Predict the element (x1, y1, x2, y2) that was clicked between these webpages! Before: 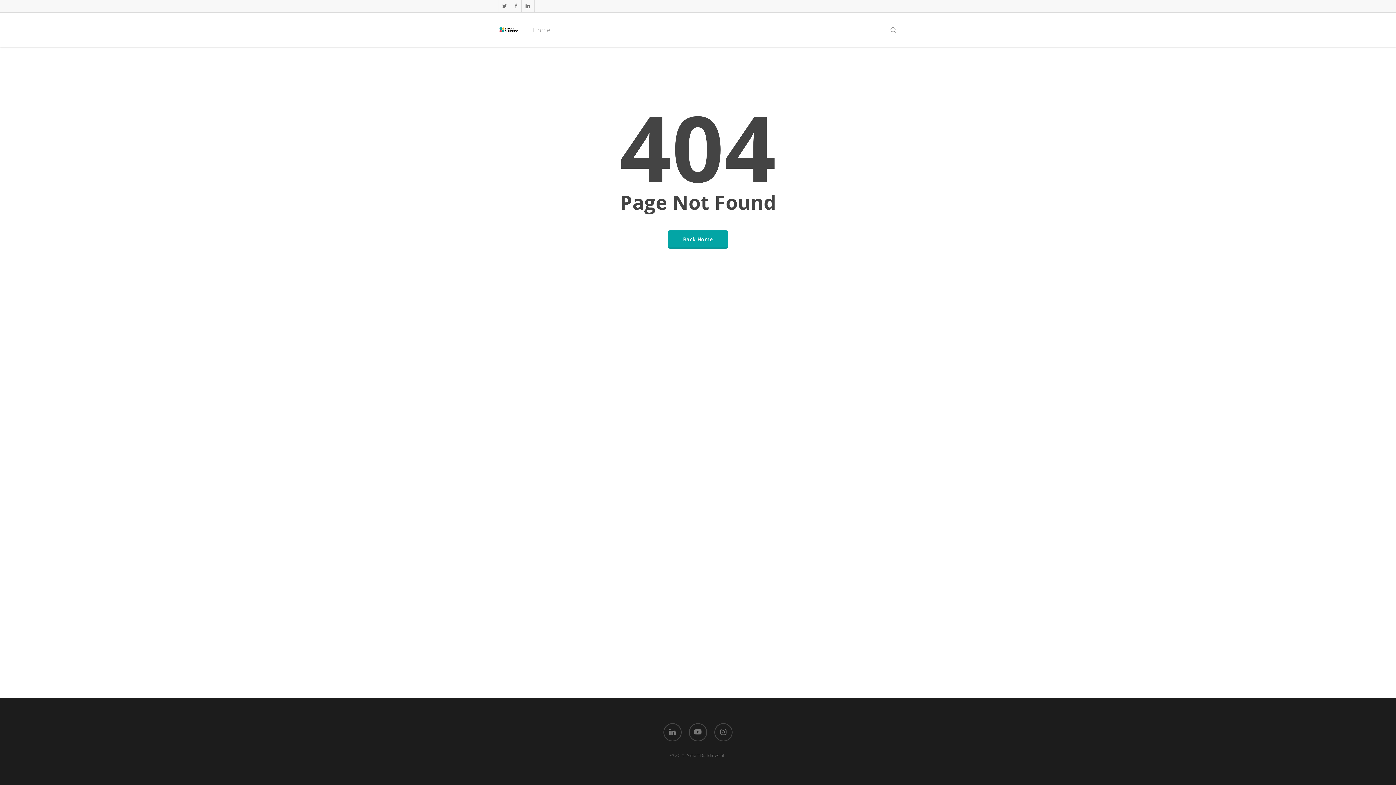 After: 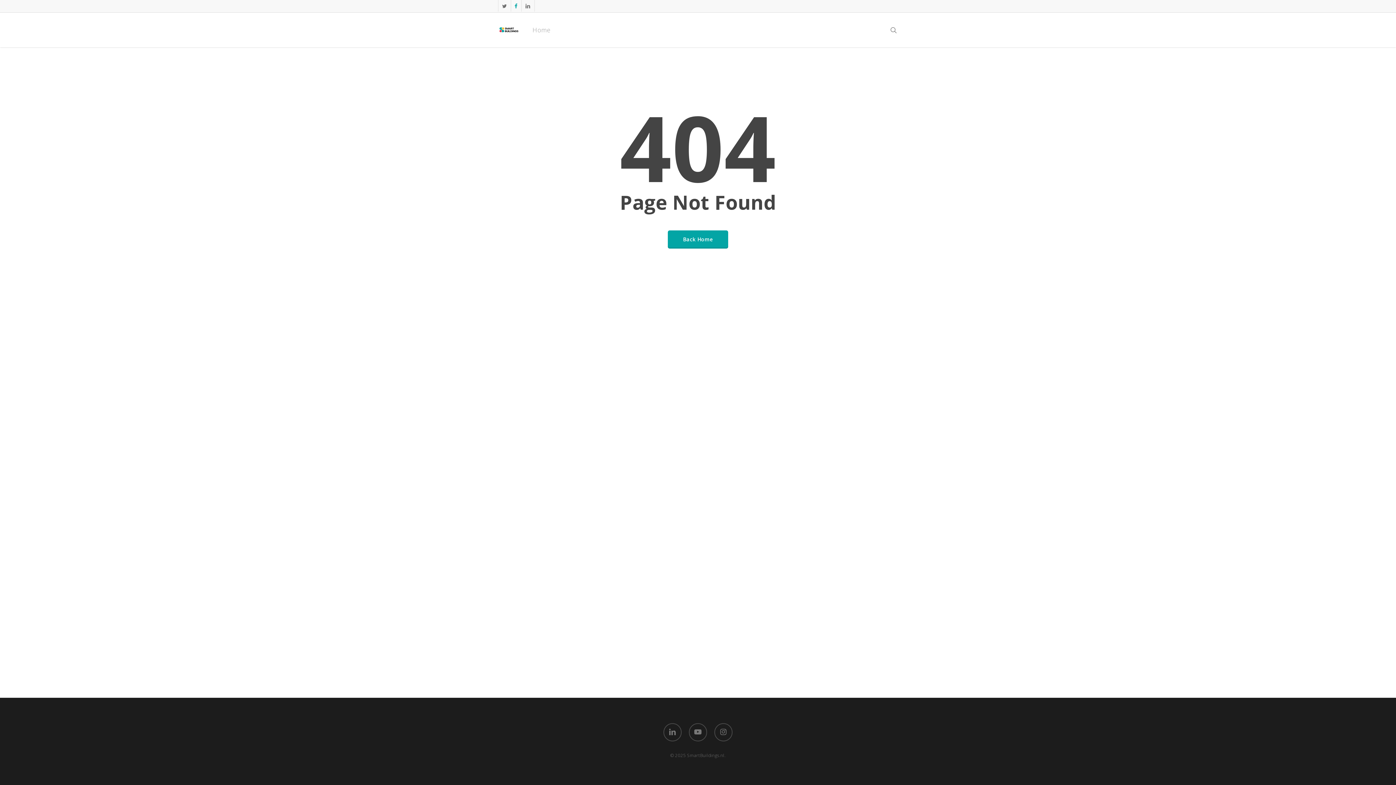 Action: bbox: (510, 0, 521, 11) label: facebook